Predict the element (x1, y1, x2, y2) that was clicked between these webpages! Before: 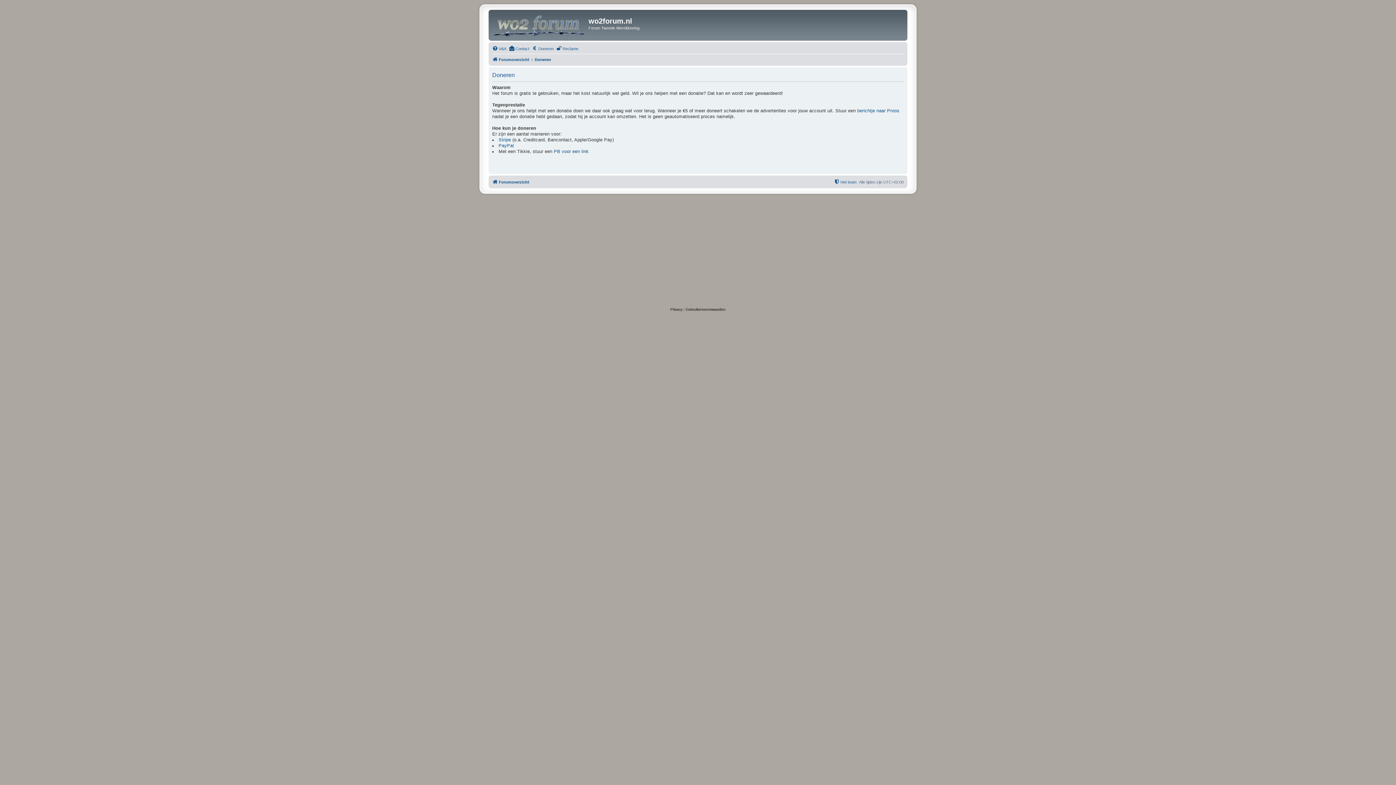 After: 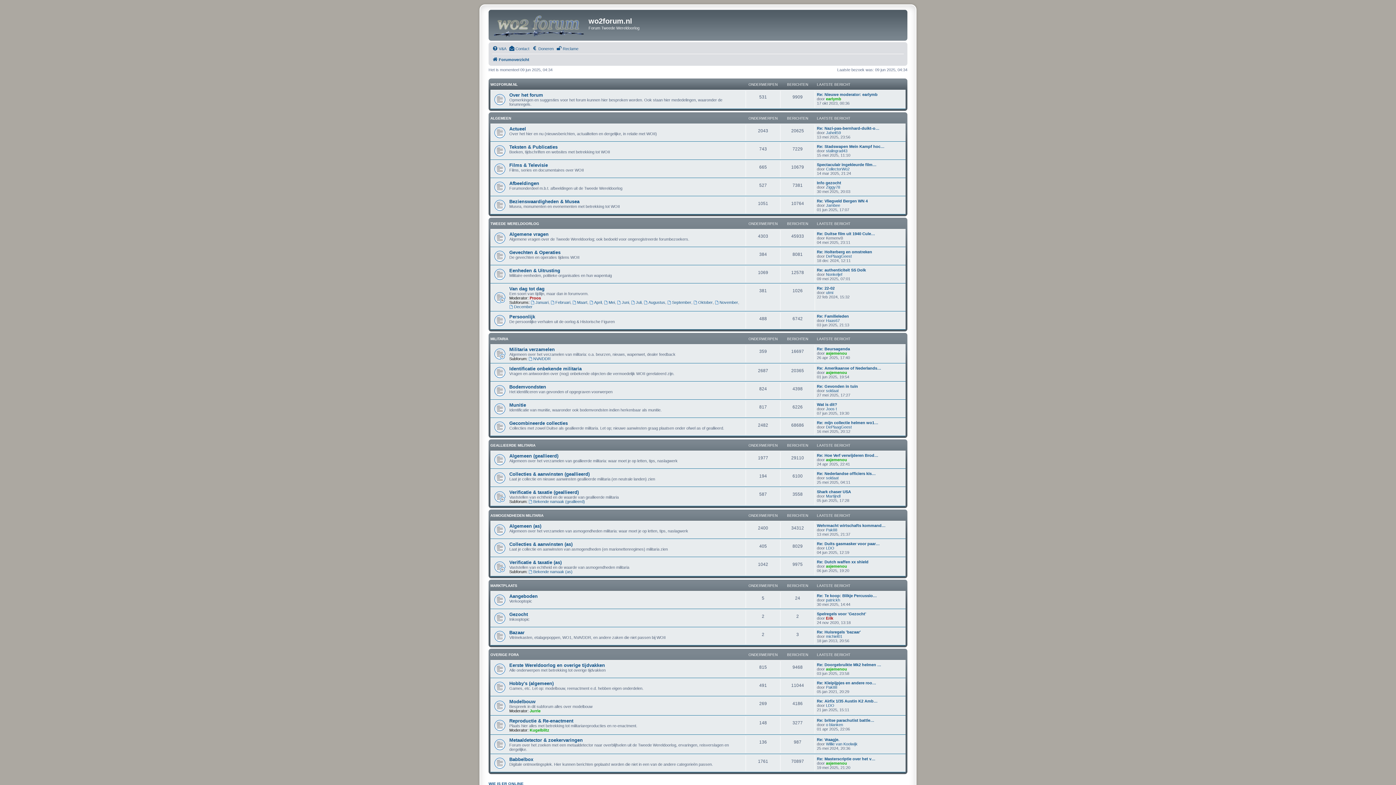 Action: bbox: (490, 11, 588, 38)